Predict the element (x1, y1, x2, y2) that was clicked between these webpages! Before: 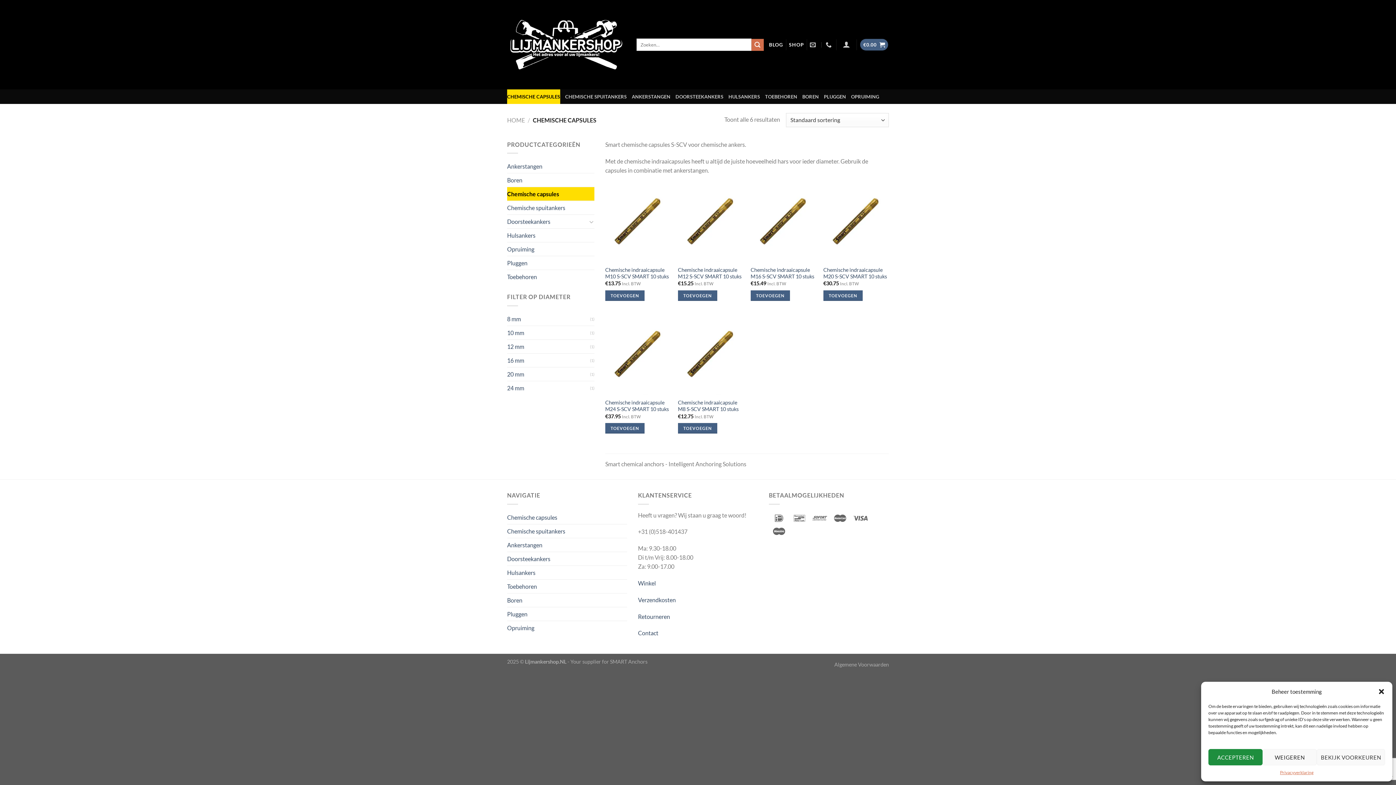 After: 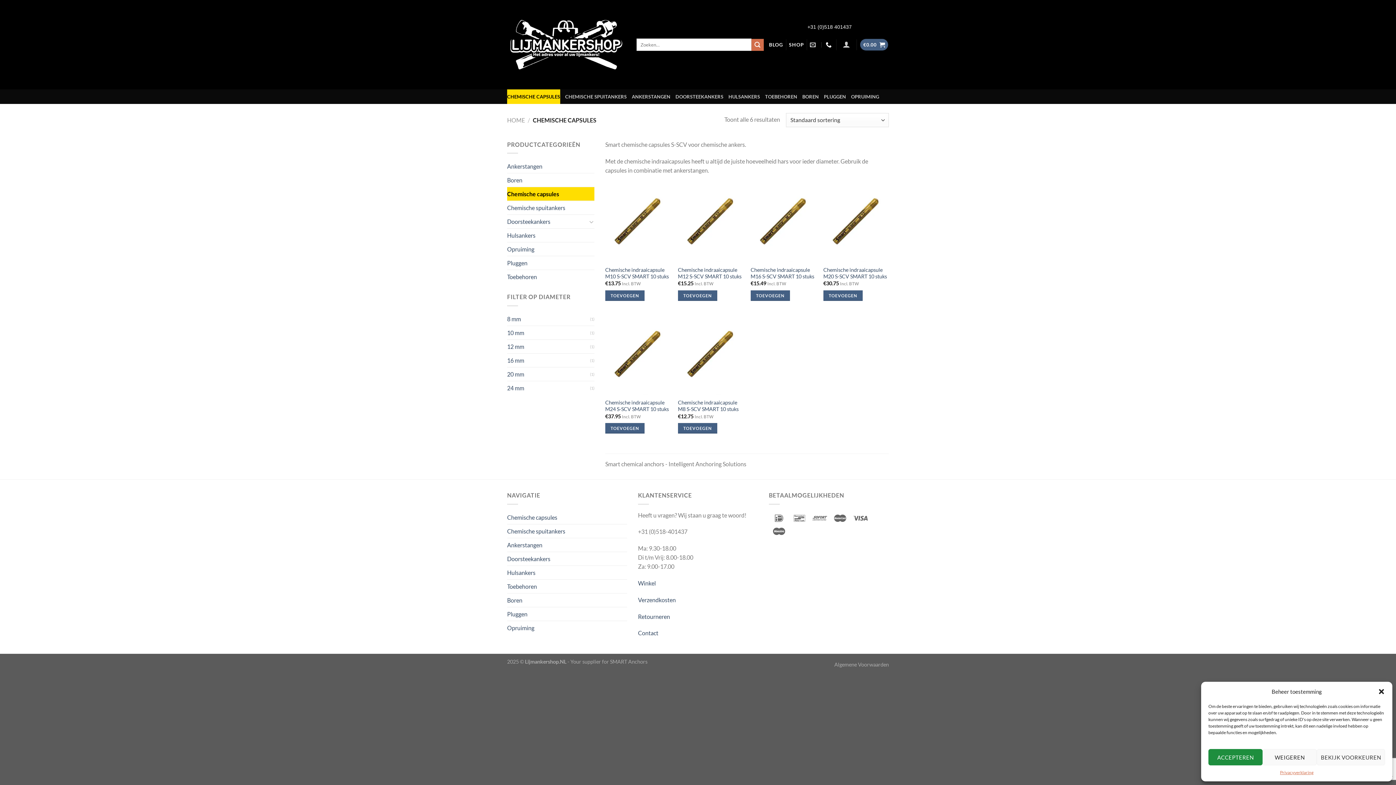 Action: bbox: (826, 37, 833, 51)